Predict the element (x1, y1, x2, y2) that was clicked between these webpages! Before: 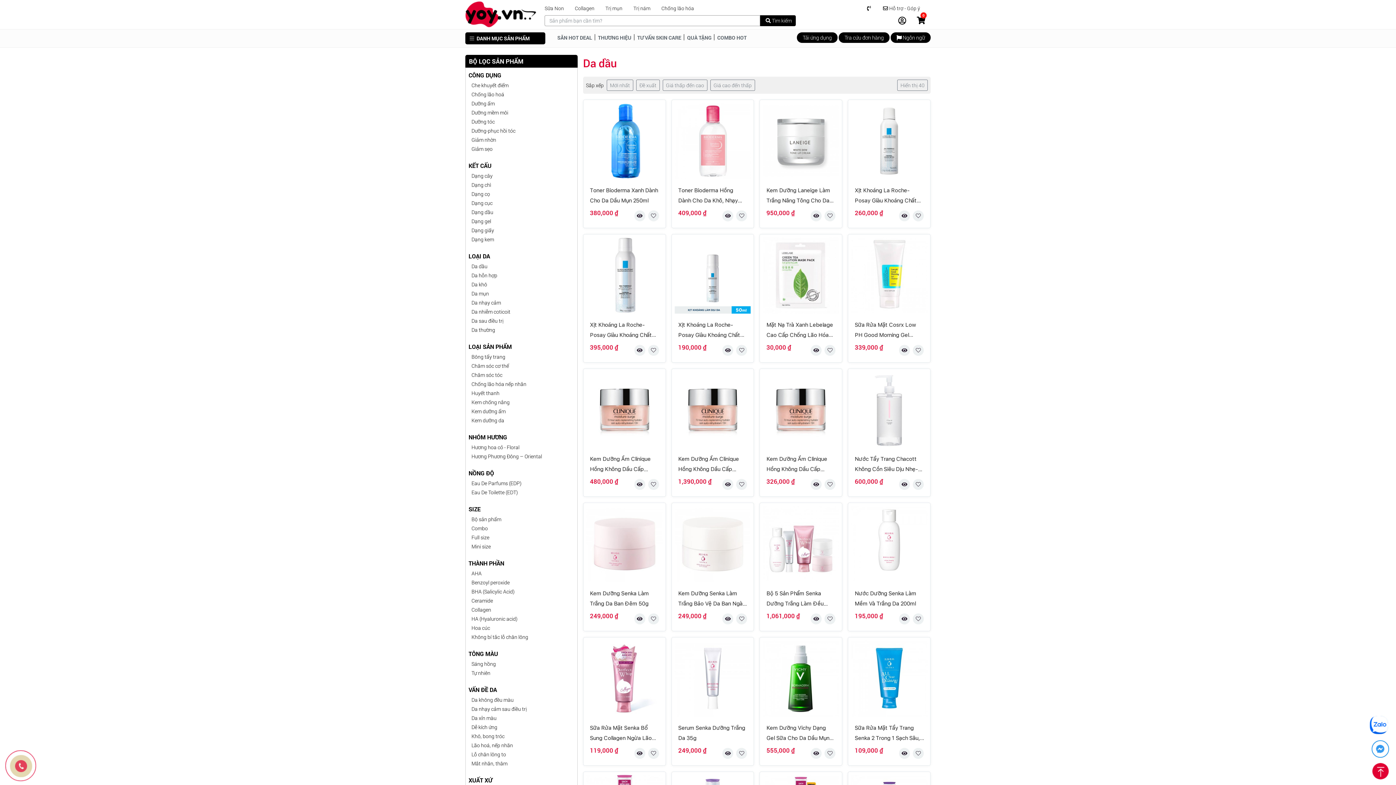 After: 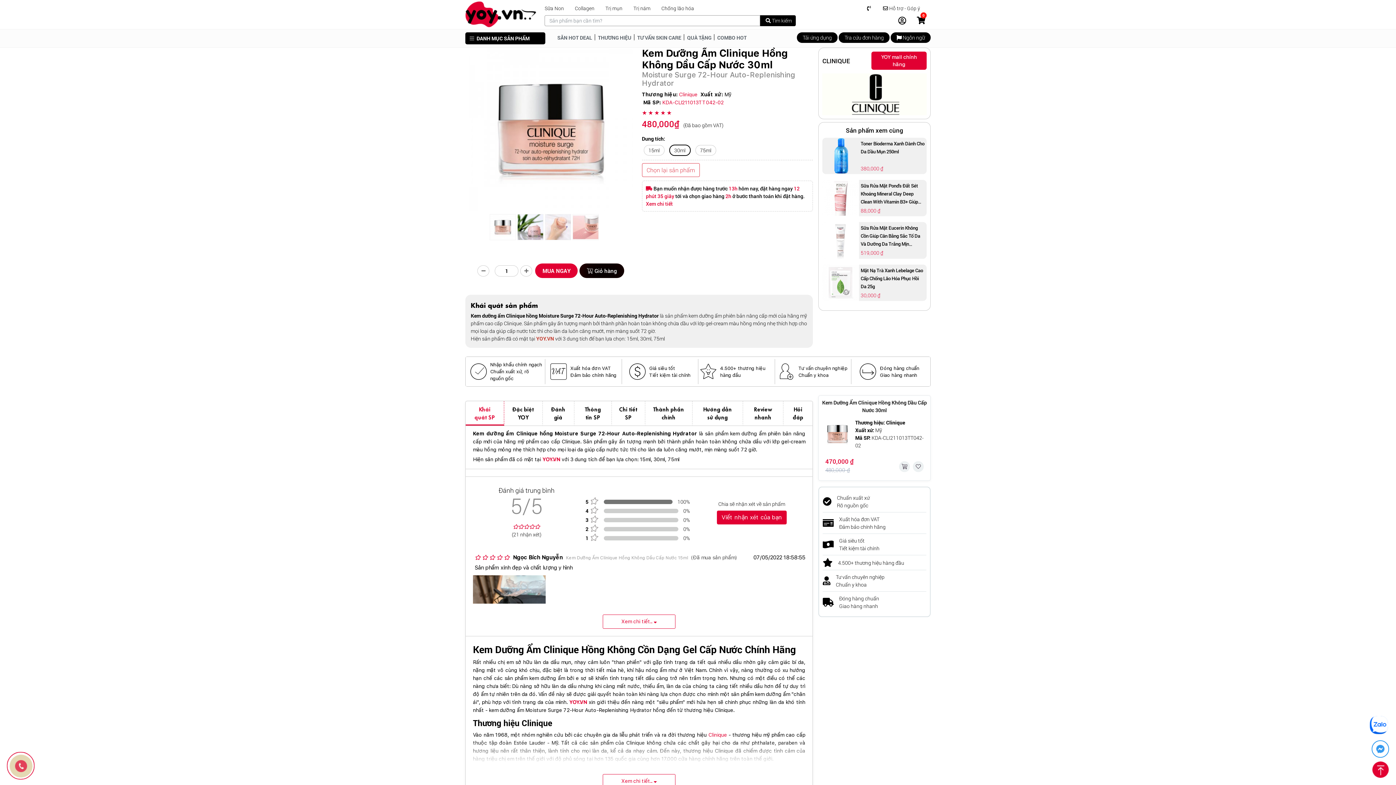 Action: bbox: (586, 371, 662, 448)